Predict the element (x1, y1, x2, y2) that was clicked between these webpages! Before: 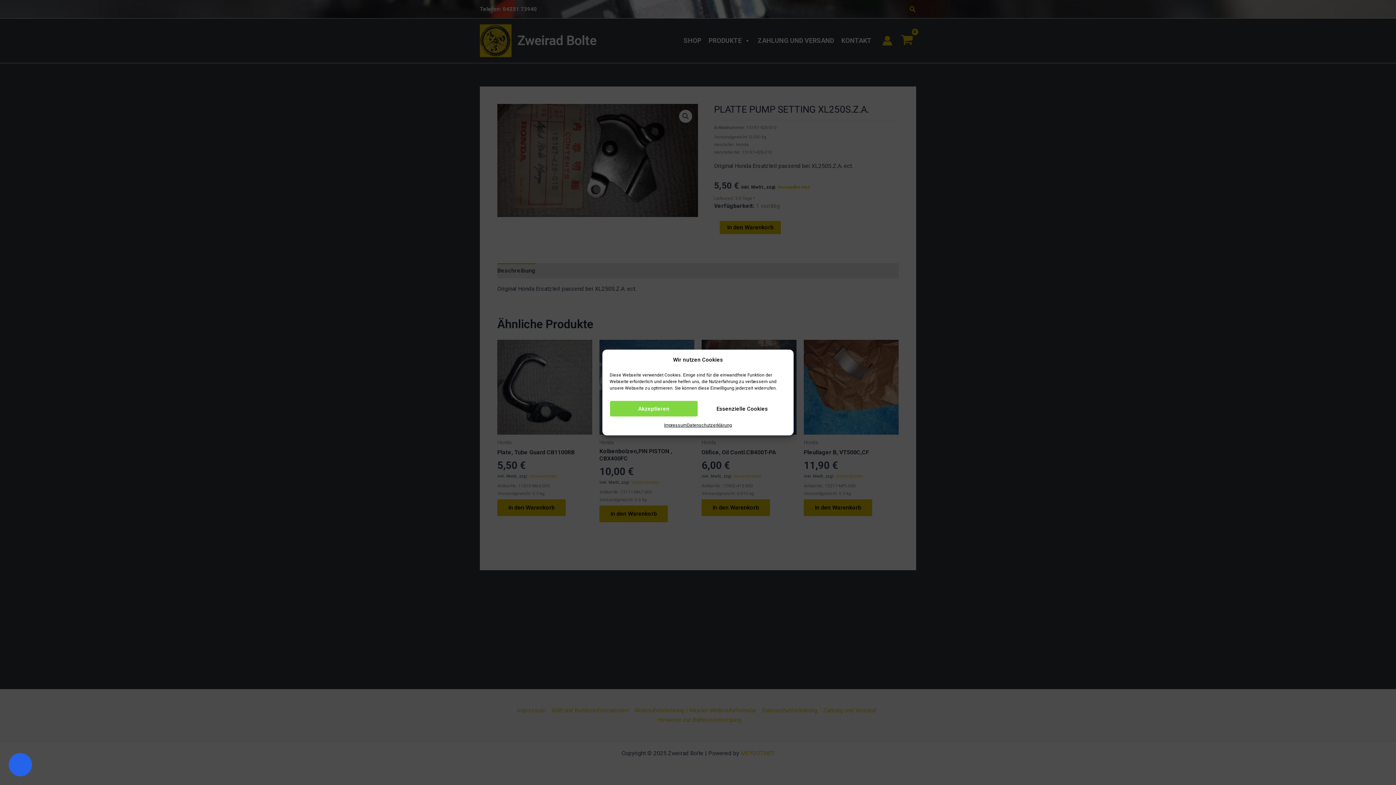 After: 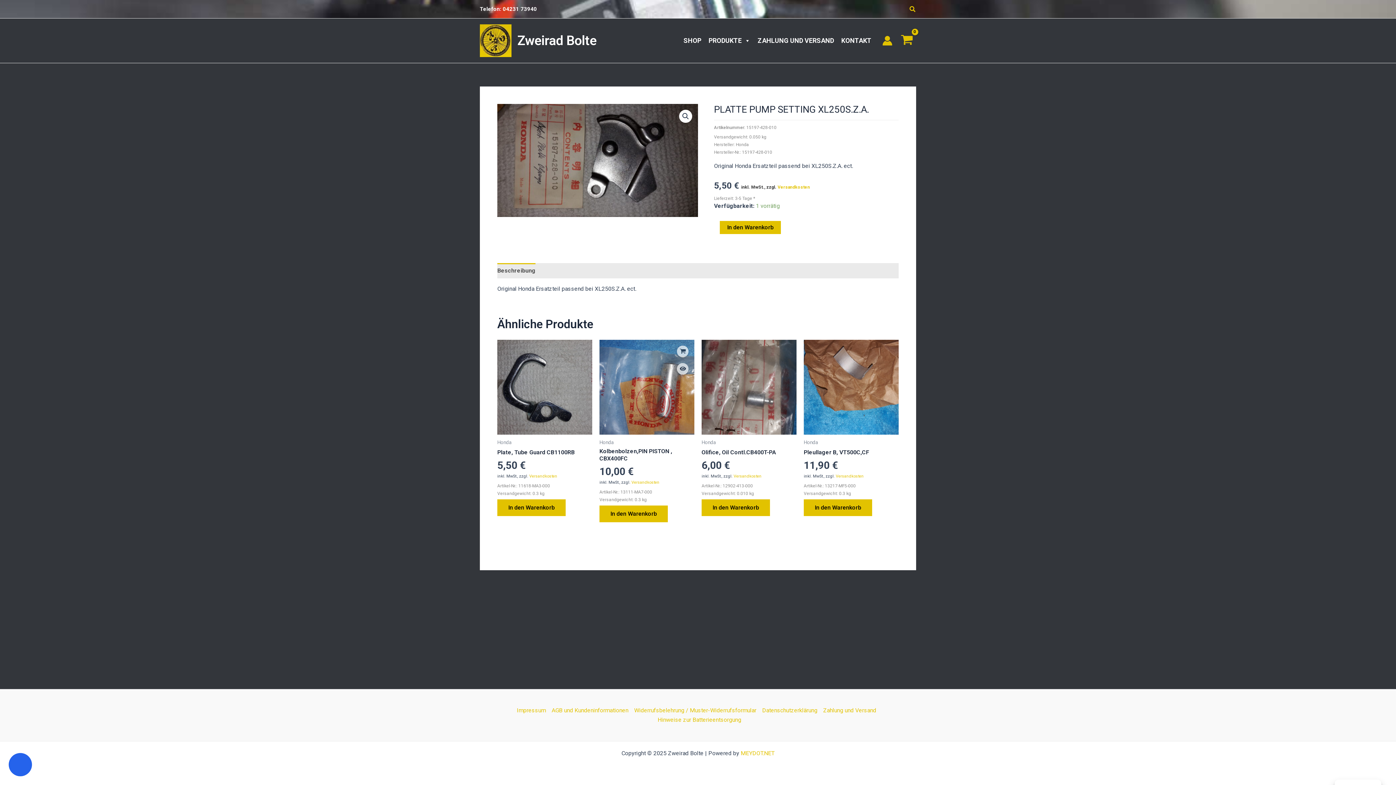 Action: label: Akzeptieren bbox: (609, 400, 698, 417)